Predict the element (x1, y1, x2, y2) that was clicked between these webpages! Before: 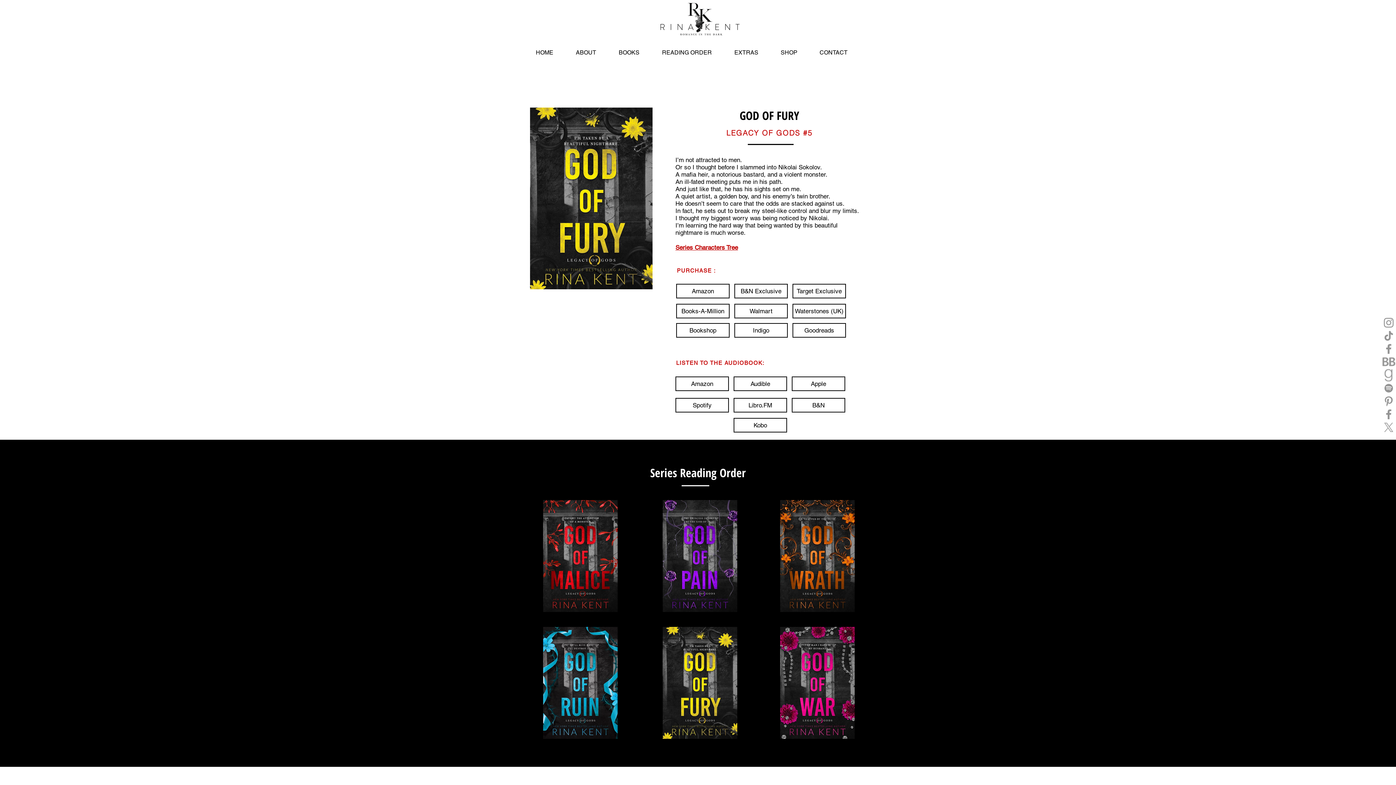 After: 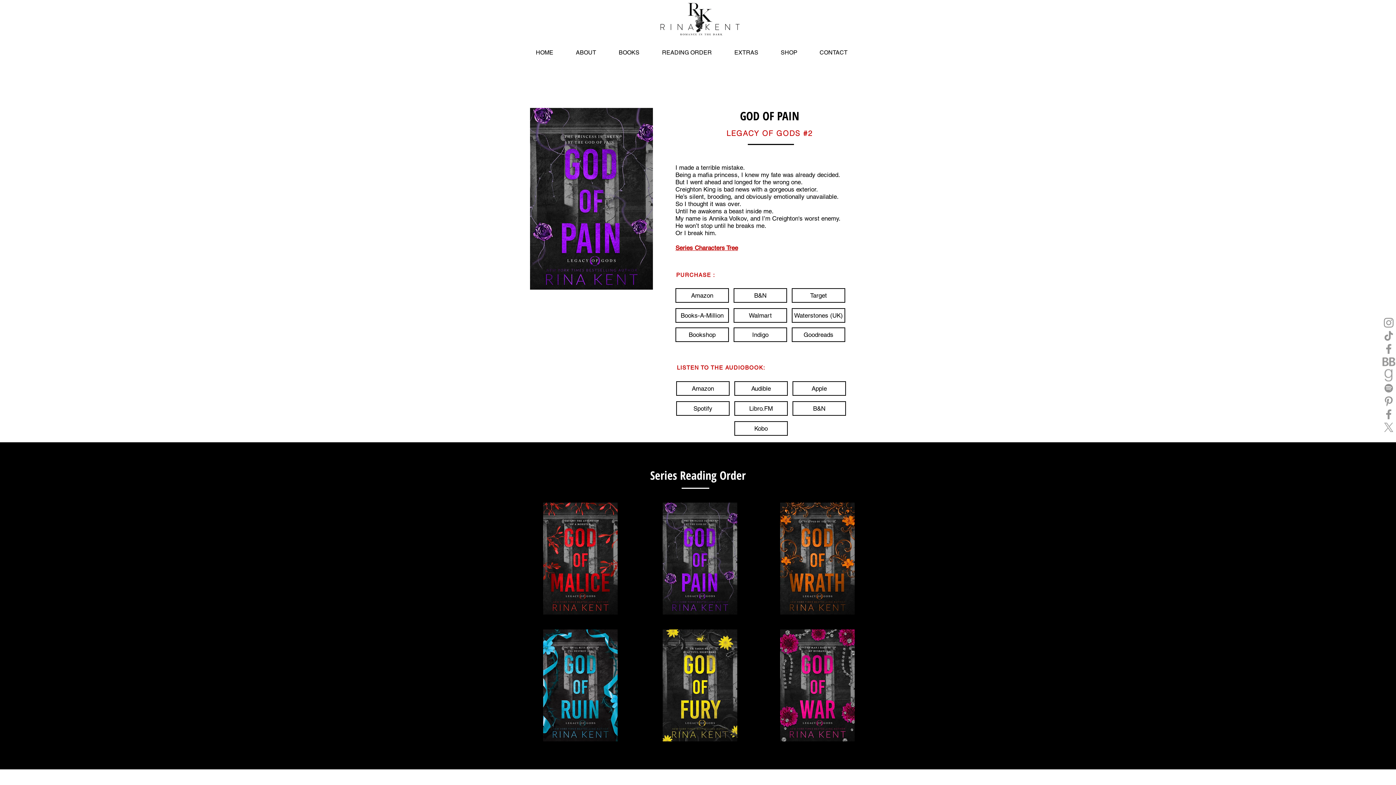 Action: bbox: (662, 500, 737, 612)